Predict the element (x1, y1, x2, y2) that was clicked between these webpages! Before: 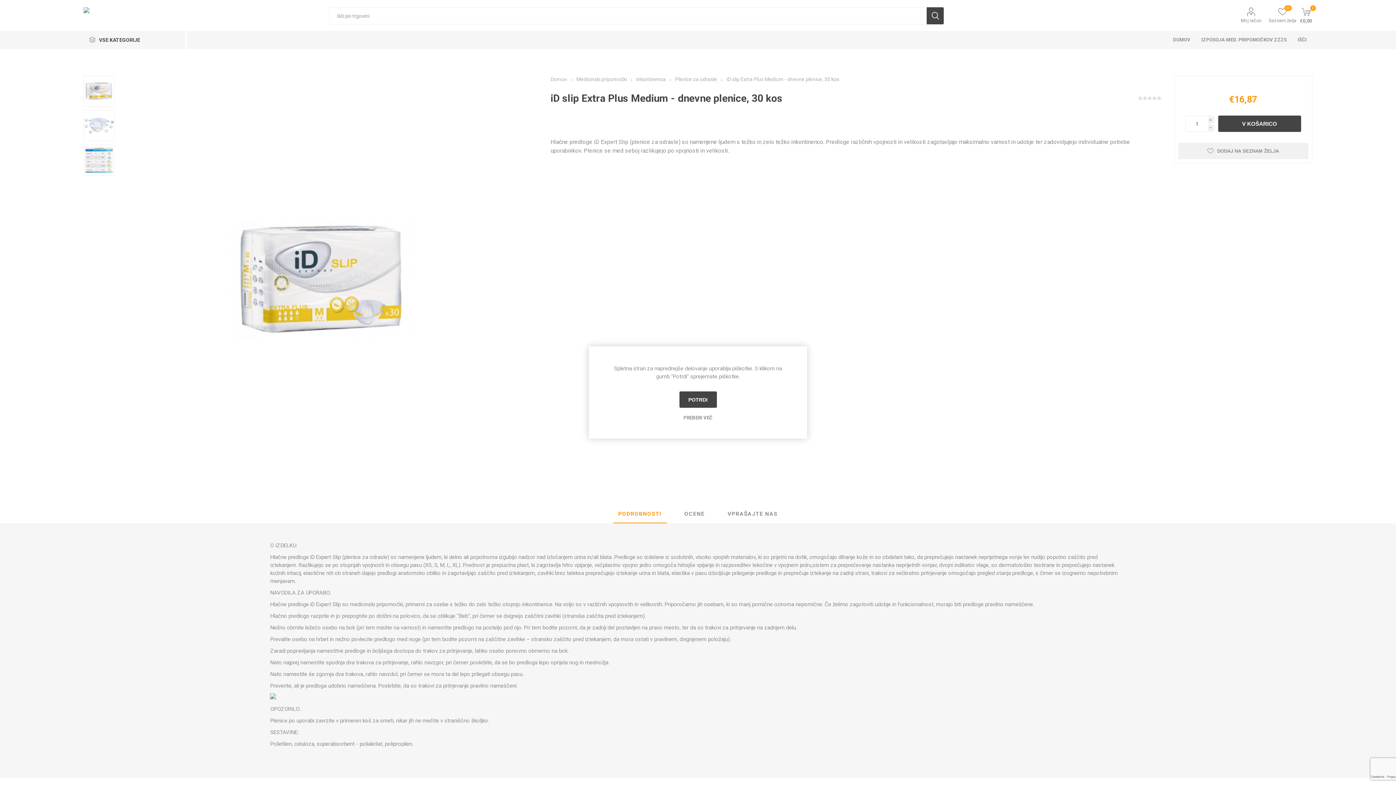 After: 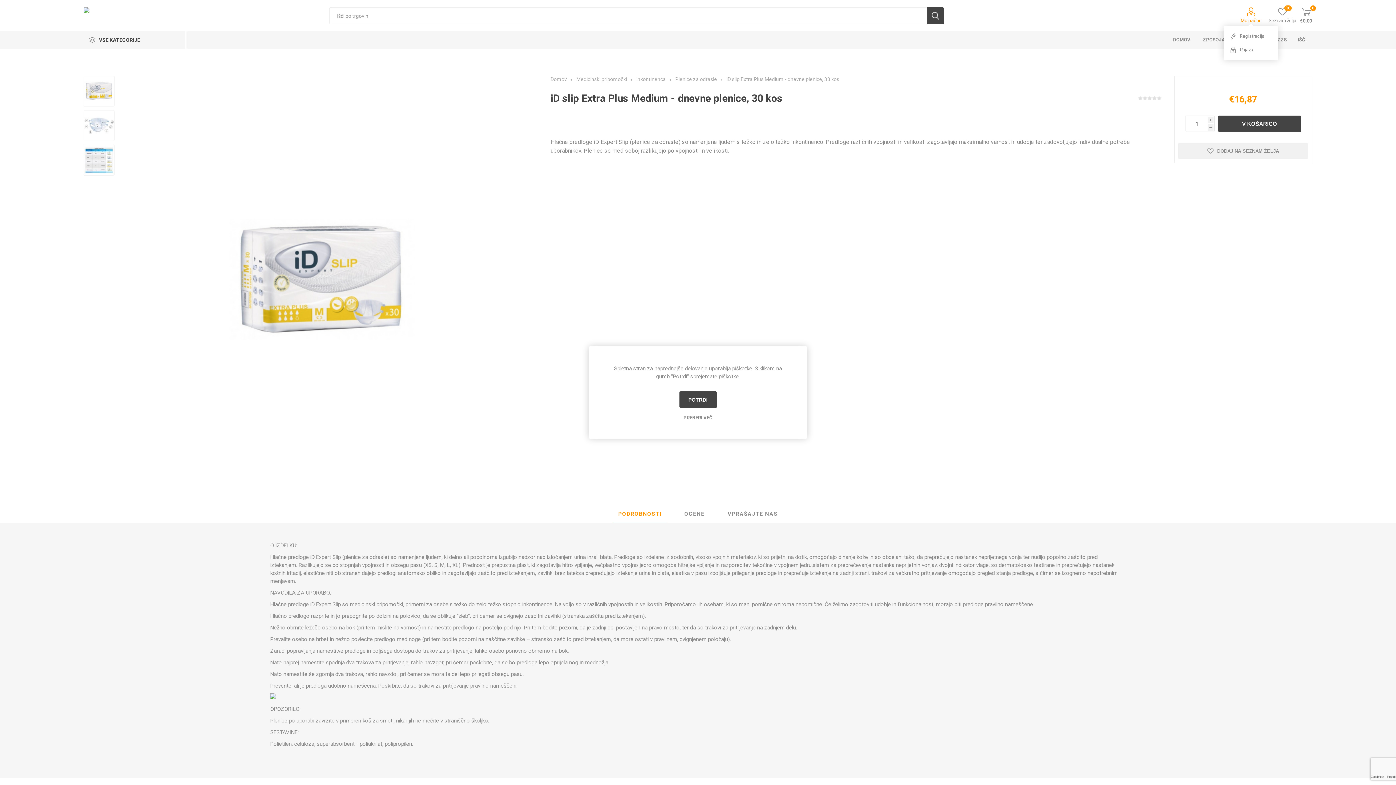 Action: label: Moj račun bbox: (1241, 7, 1261, 23)